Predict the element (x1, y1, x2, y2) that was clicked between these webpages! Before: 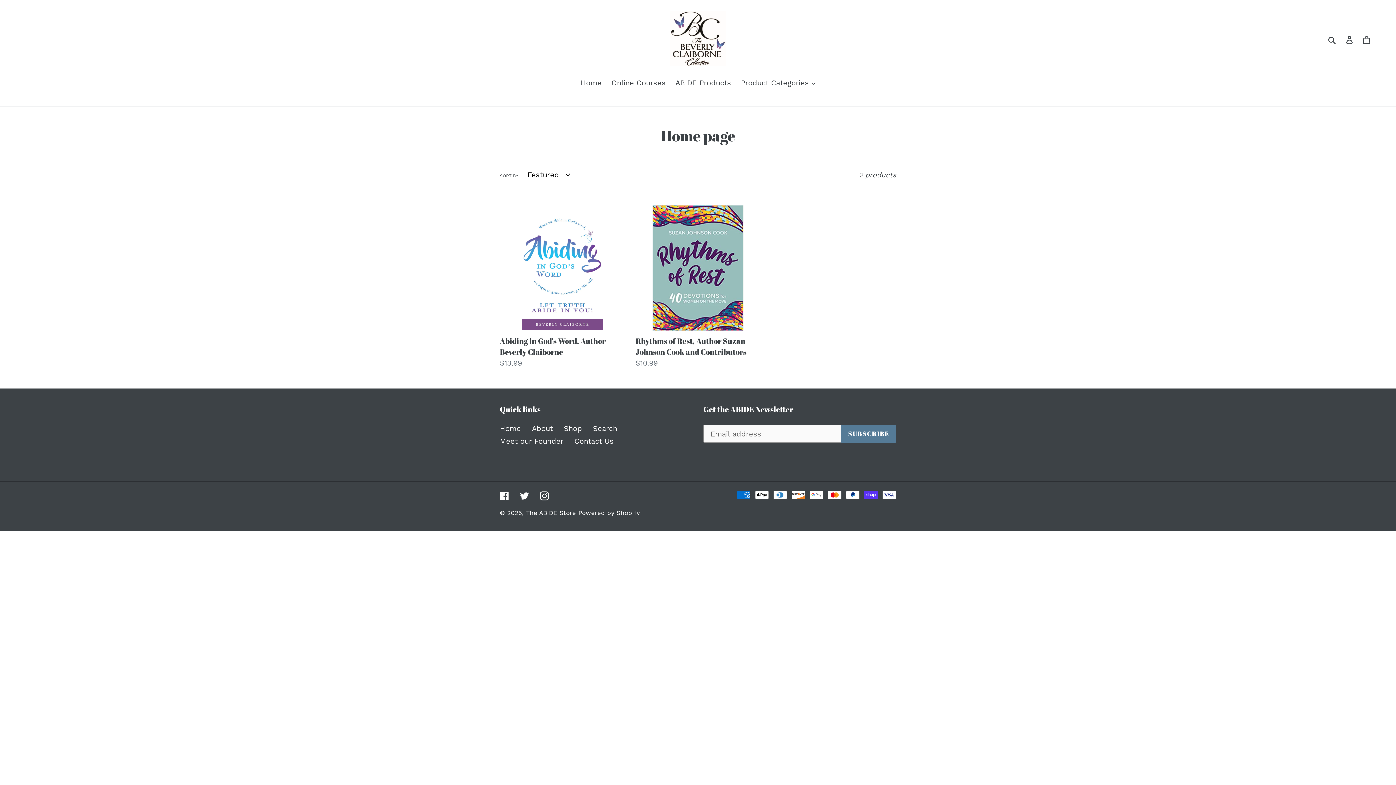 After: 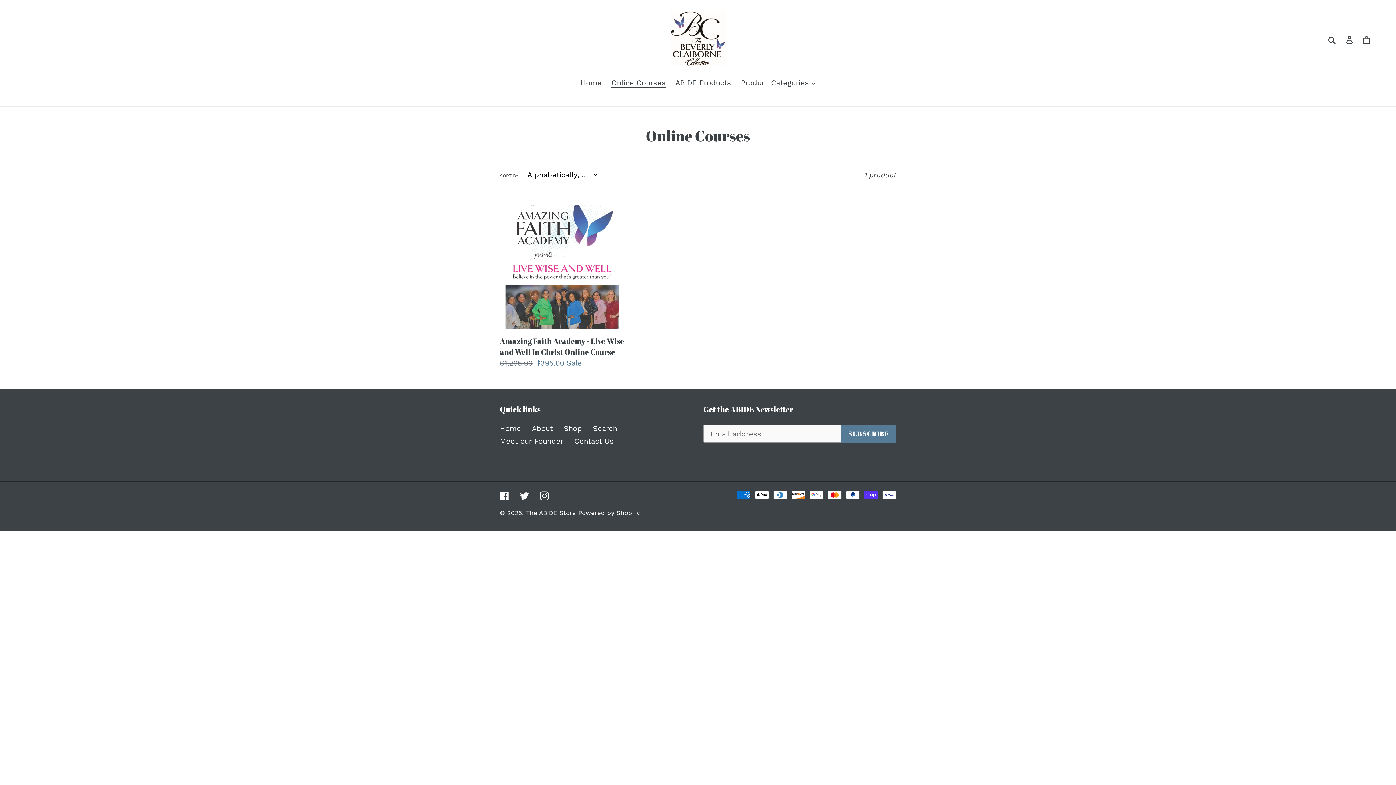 Action: label: Online Courses bbox: (608, 77, 669, 89)